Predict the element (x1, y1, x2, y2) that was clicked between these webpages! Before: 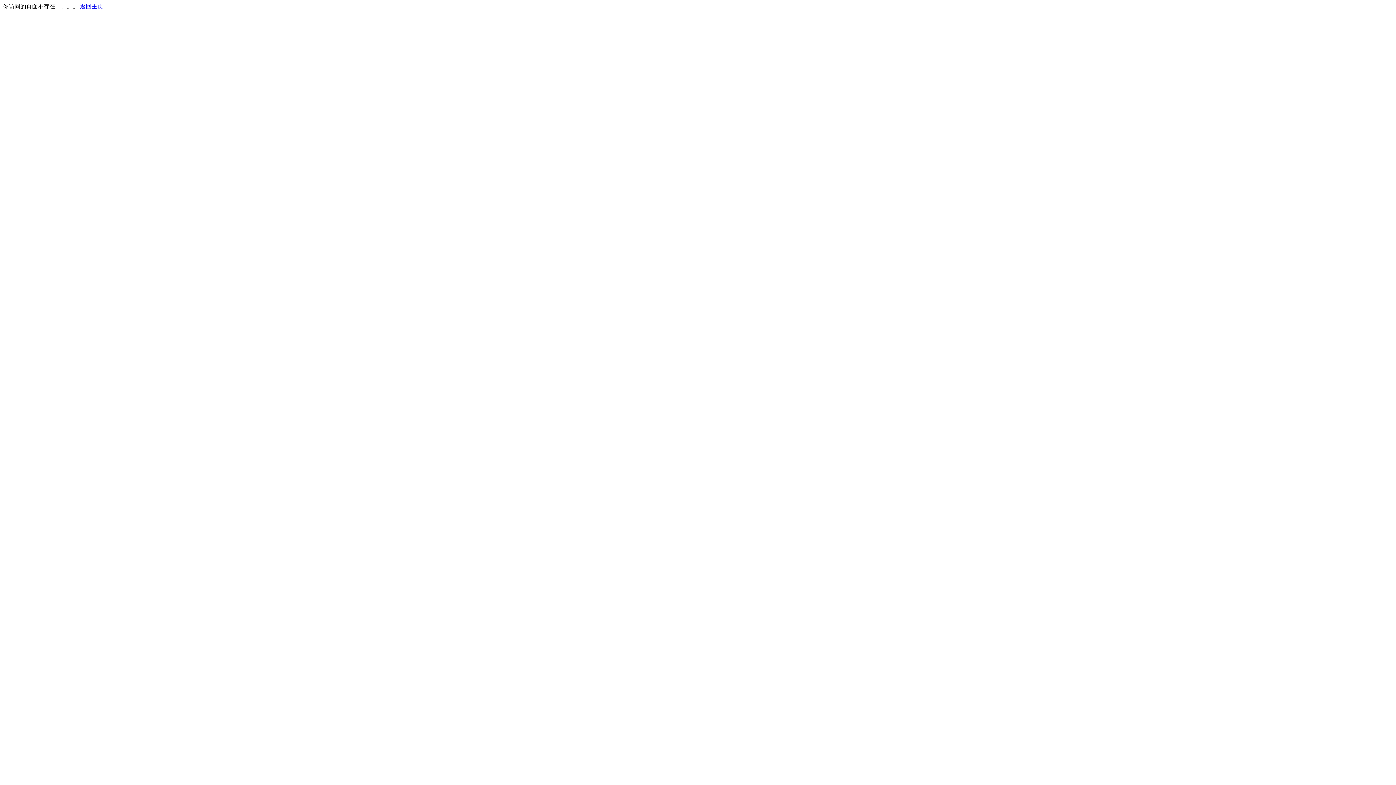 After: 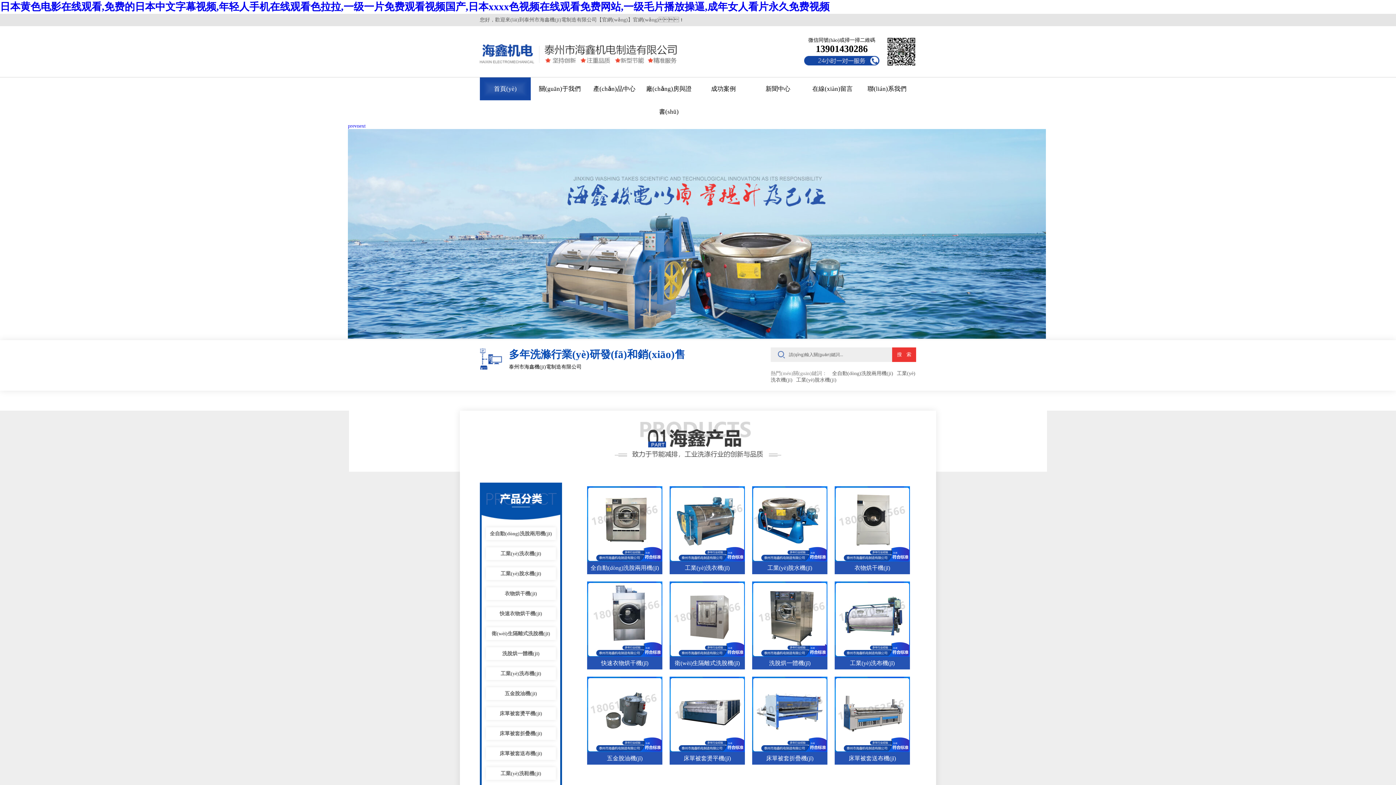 Action: bbox: (80, 3, 103, 9) label: 返回主页